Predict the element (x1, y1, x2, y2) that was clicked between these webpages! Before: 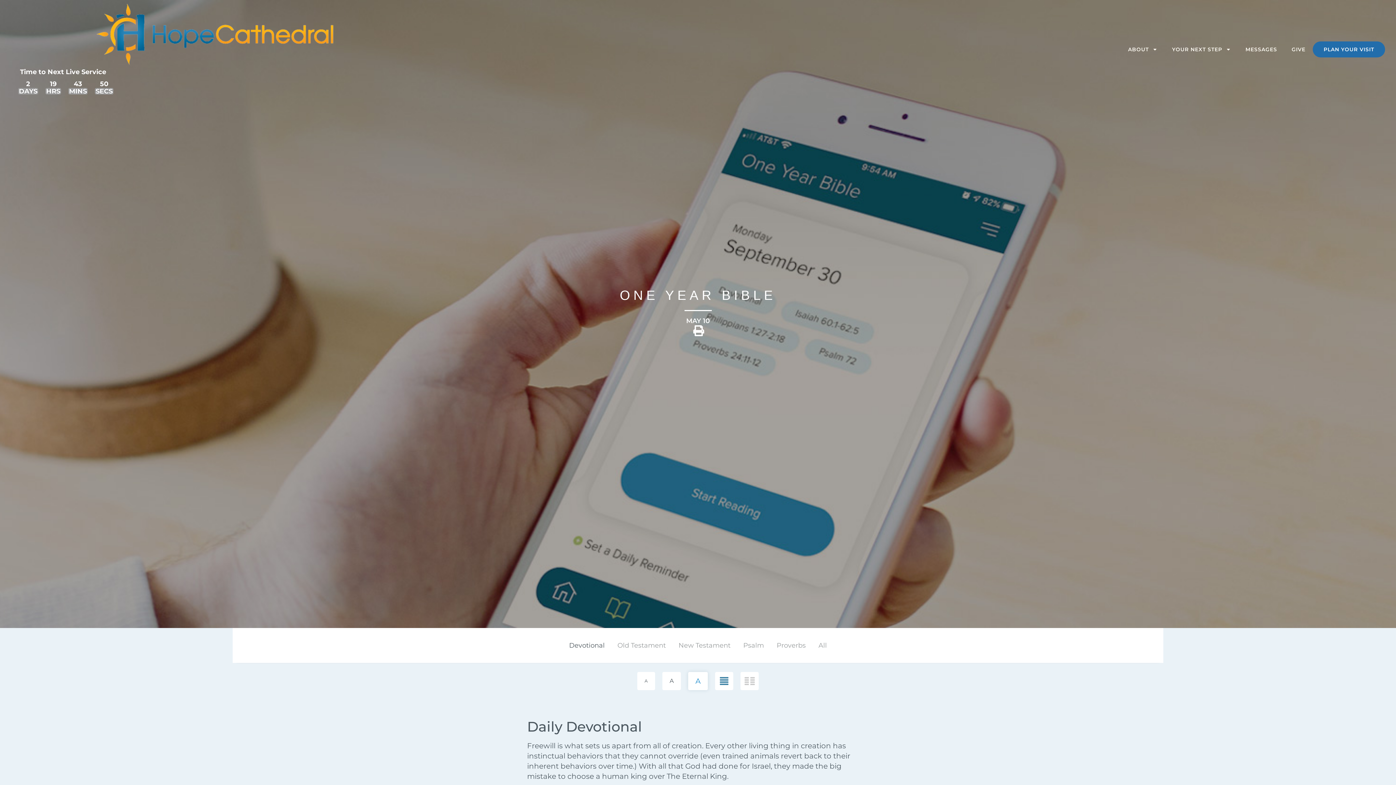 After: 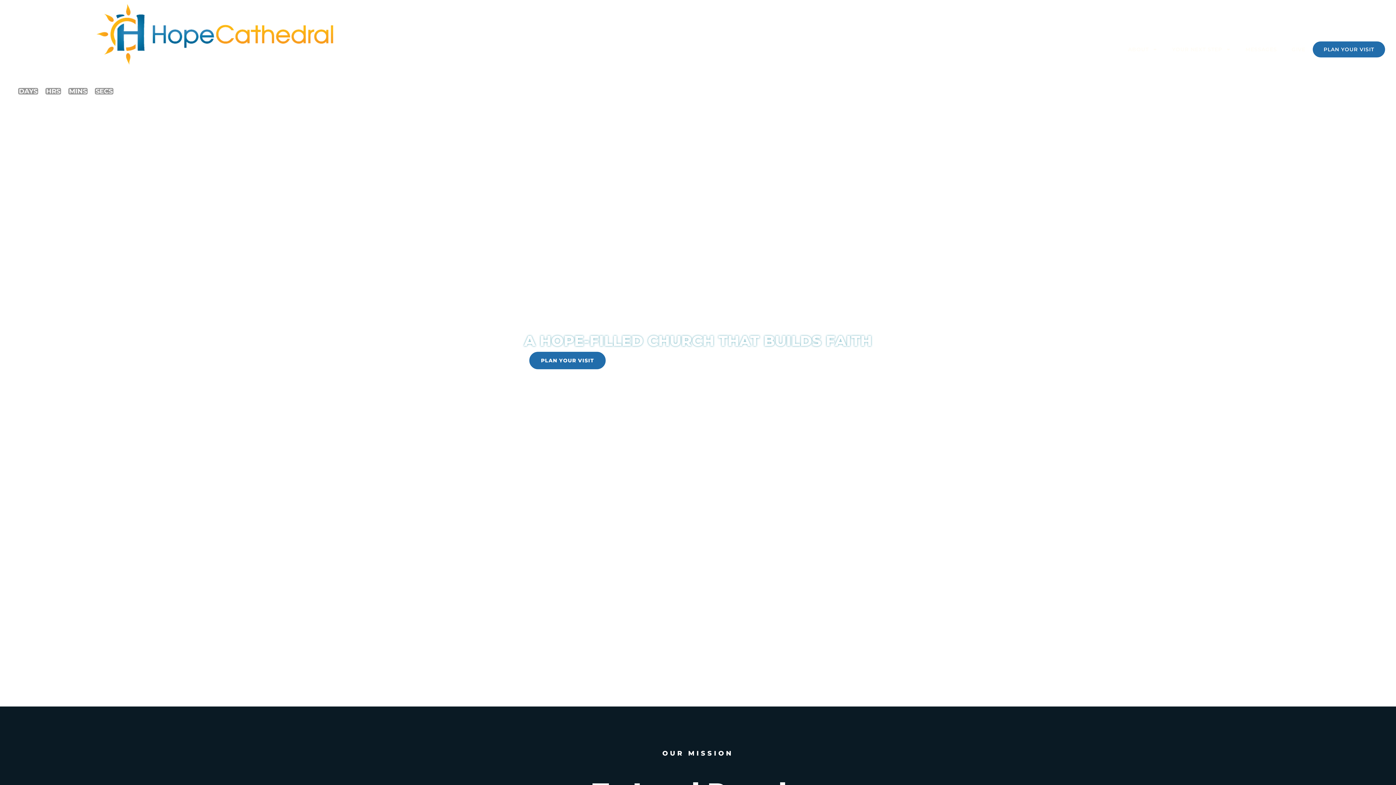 Action: bbox: (96, 3, 335, 65)